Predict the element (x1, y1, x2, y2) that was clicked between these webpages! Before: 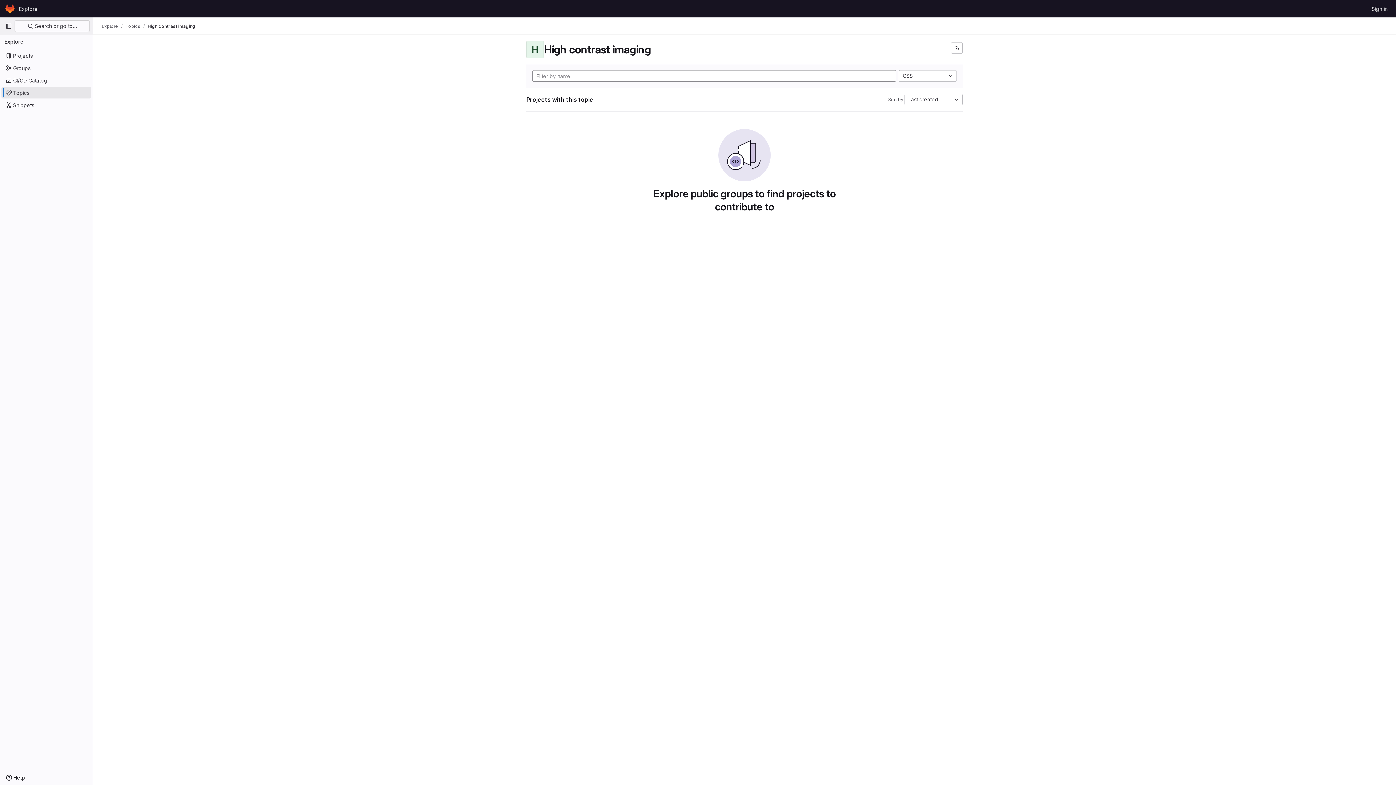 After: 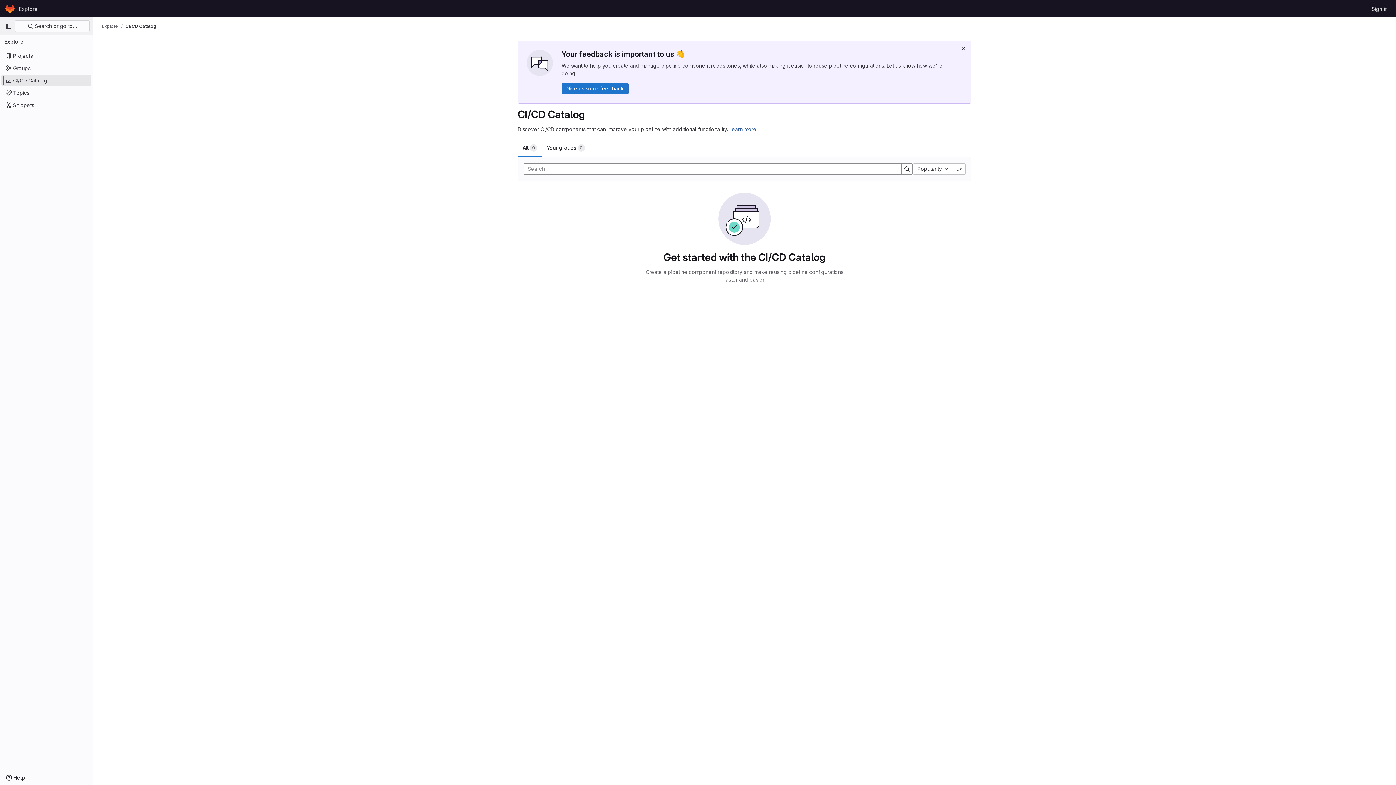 Action: label: CI/CD Catalog bbox: (1, 74, 91, 86)